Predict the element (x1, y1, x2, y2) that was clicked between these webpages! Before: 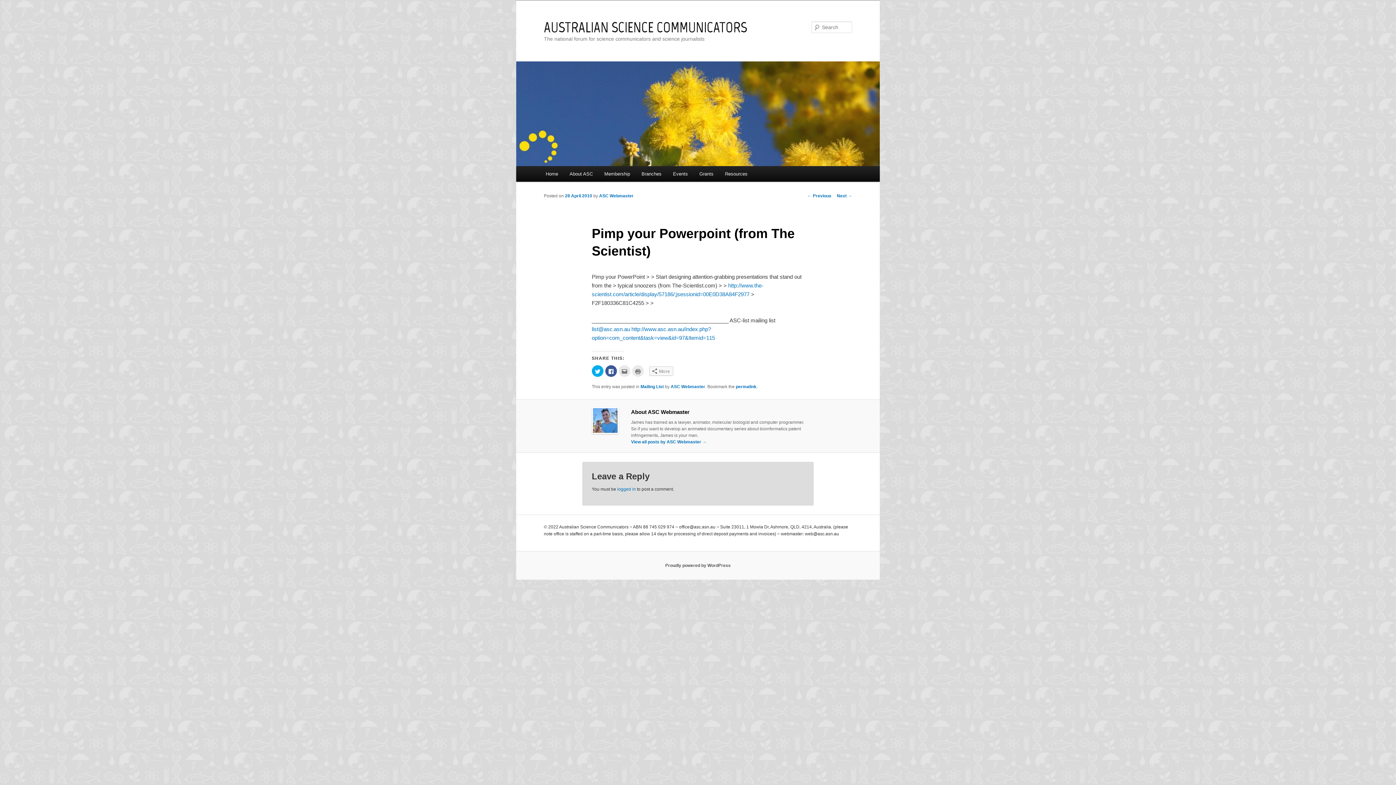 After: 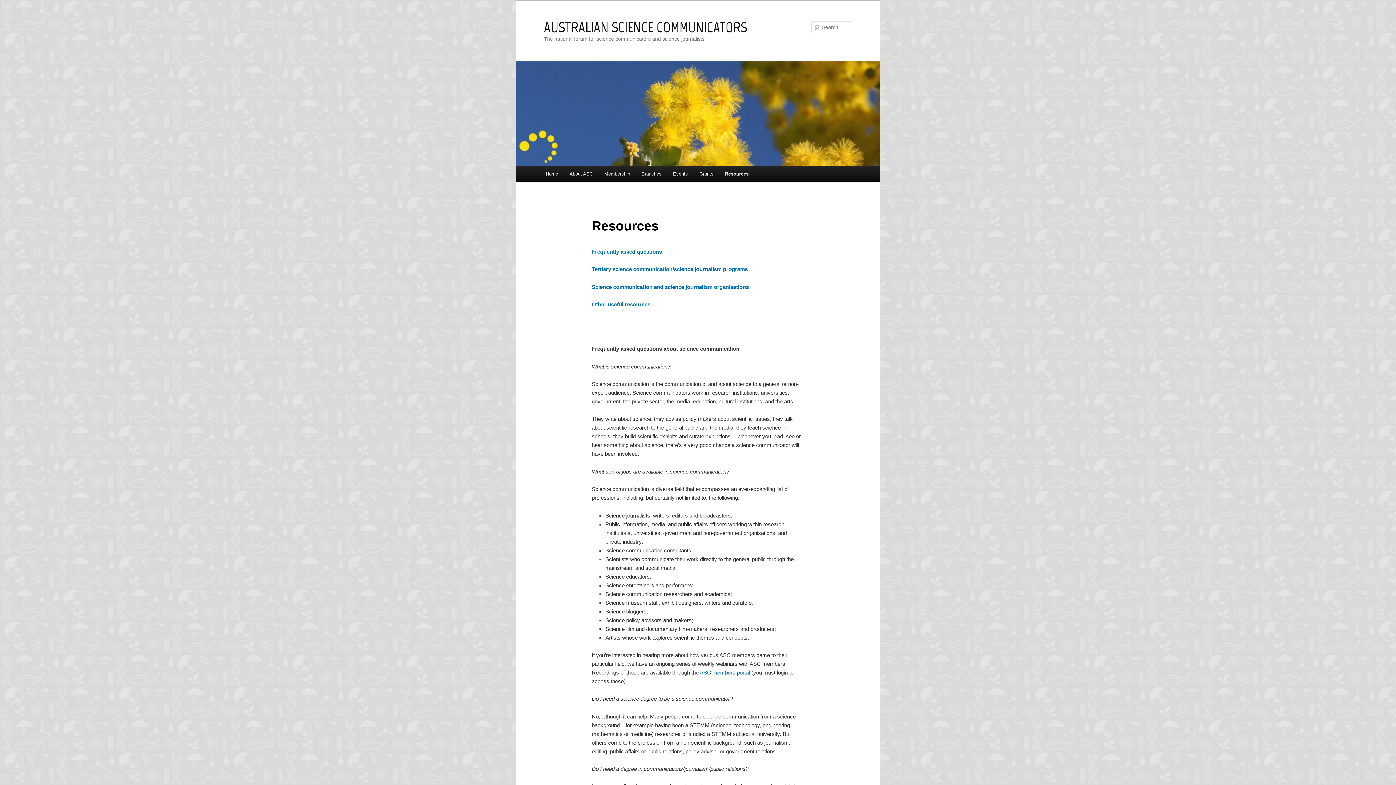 Action: label: Resources bbox: (719, 166, 753, 181)